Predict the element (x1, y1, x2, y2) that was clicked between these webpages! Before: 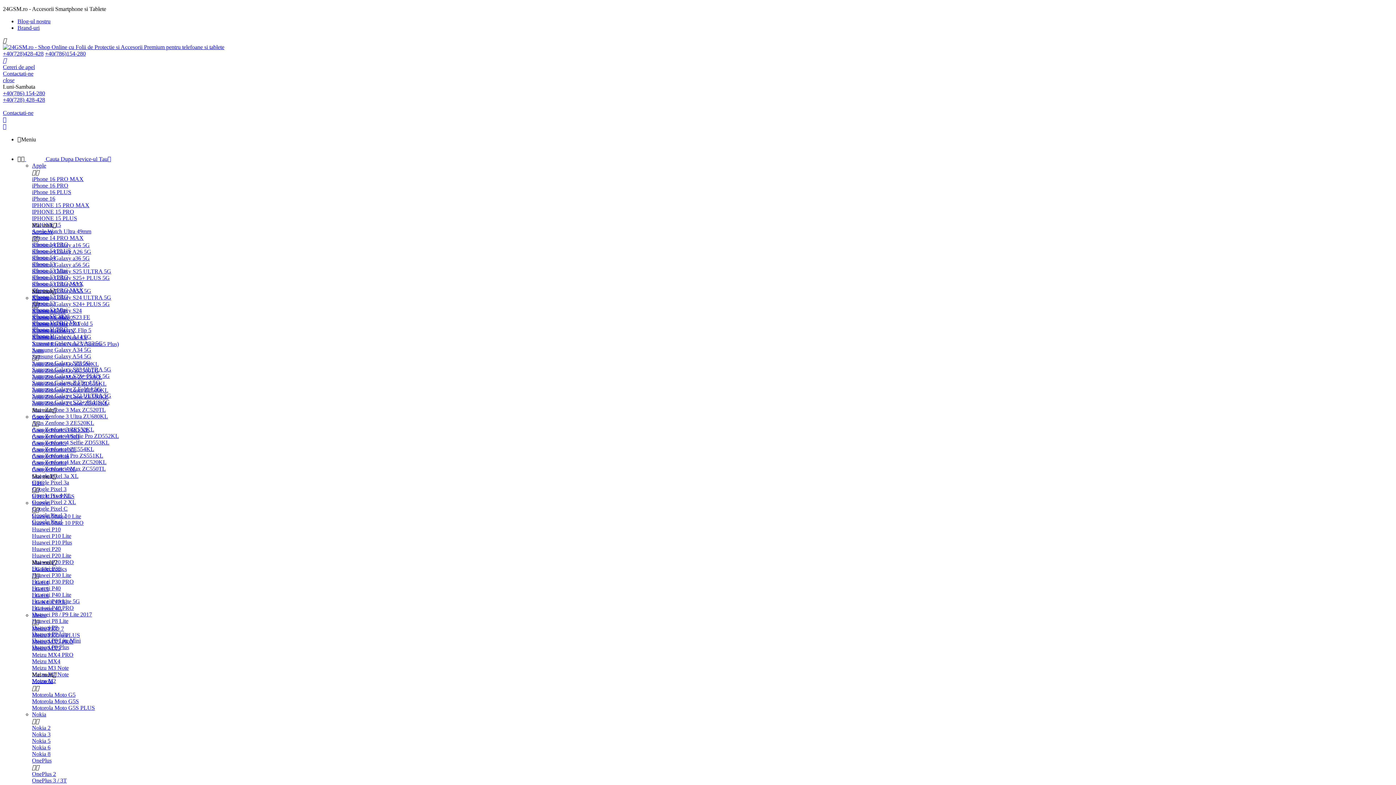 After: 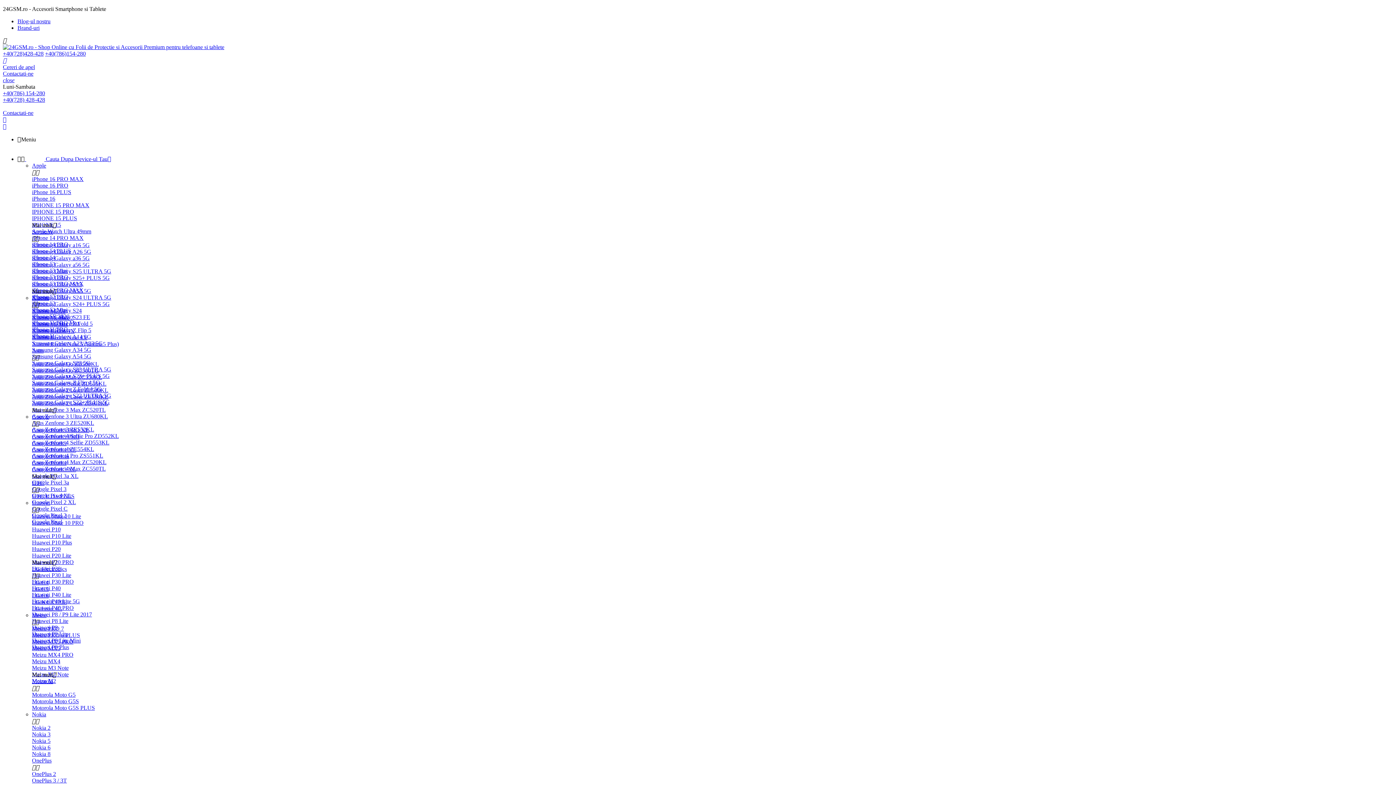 Action: label: Xiaomi Redmi Note 5 (Redmi 5 Plus) bbox: (32, 341, 118, 347)